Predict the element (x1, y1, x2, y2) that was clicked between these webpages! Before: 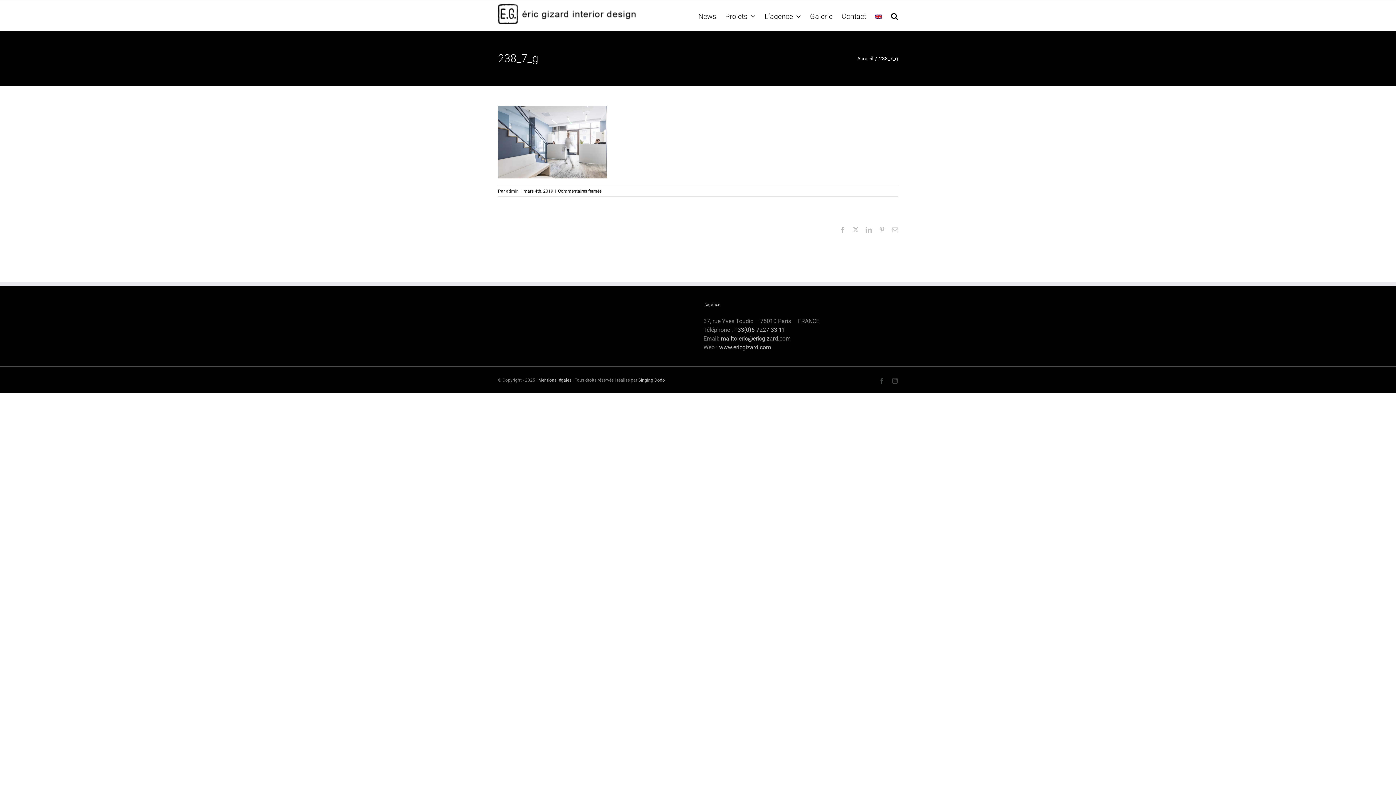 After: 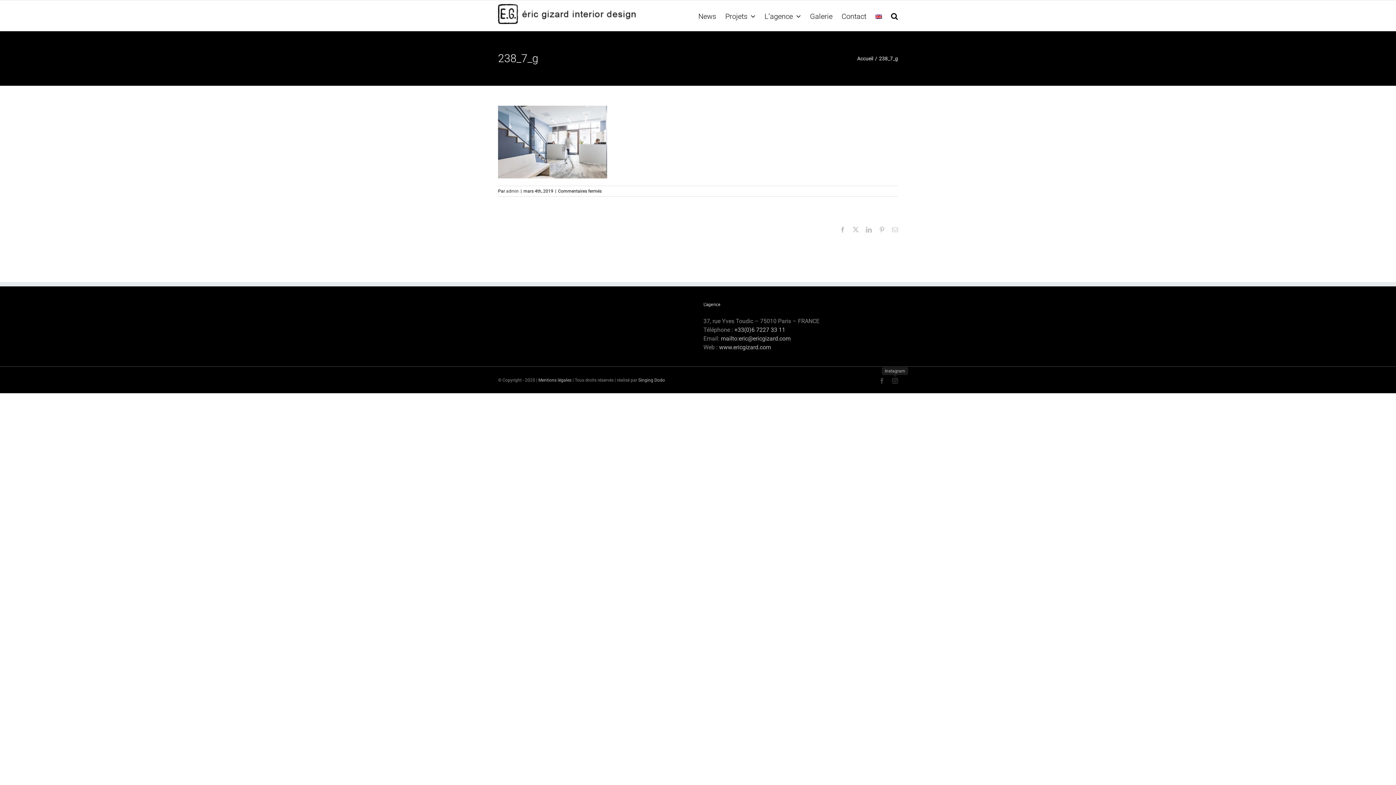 Action: bbox: (892, 378, 898, 384) label: Instagram